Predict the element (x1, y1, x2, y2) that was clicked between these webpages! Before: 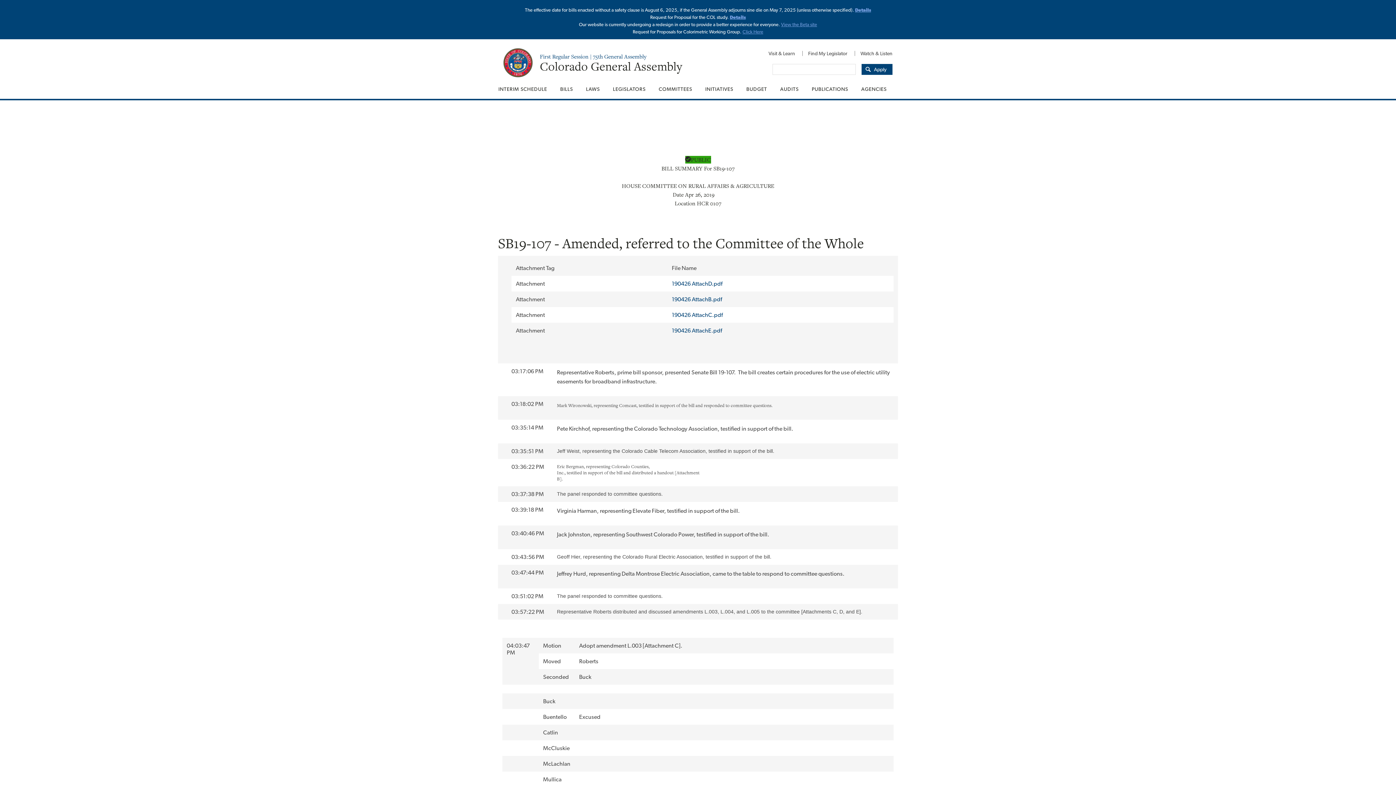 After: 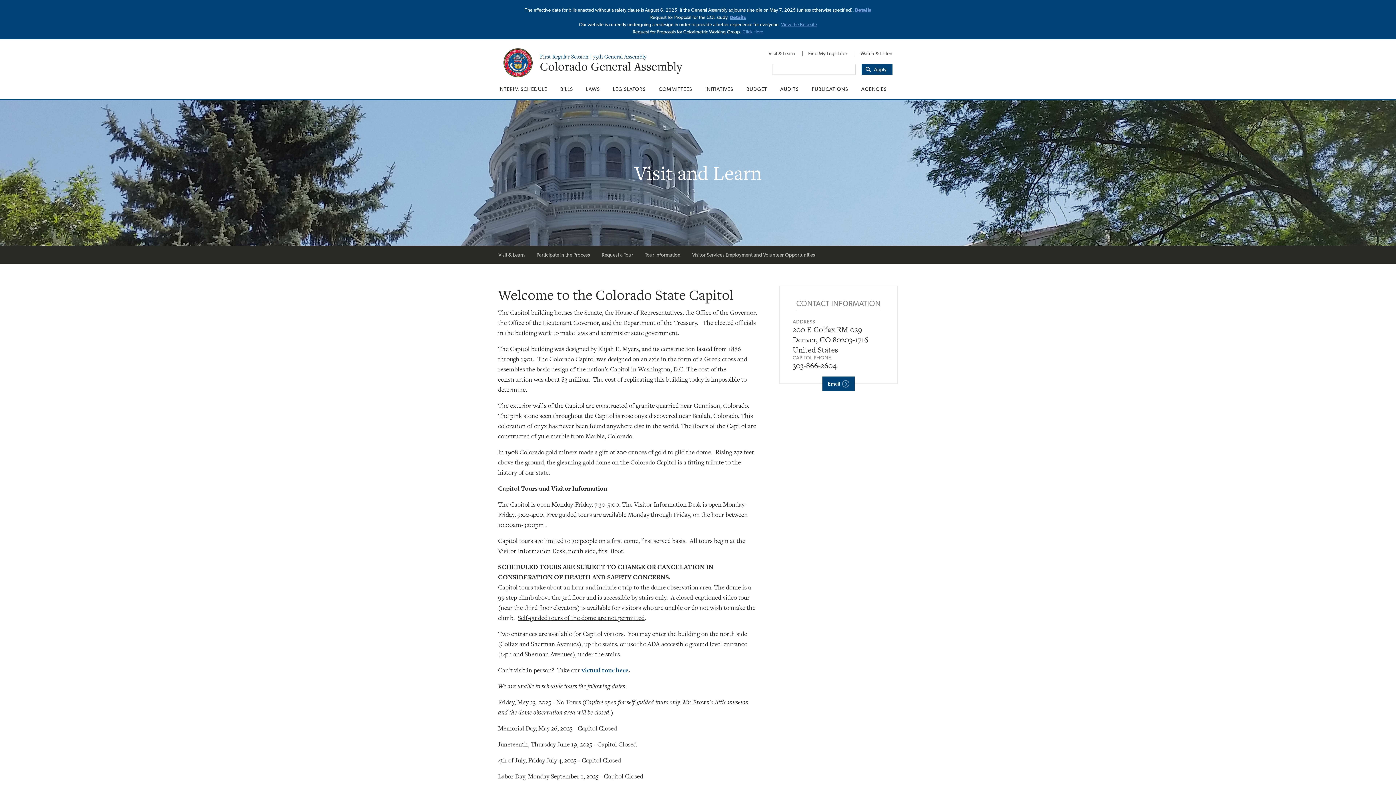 Action: bbox: (762, 46, 801, 60) label: Visit & Learn